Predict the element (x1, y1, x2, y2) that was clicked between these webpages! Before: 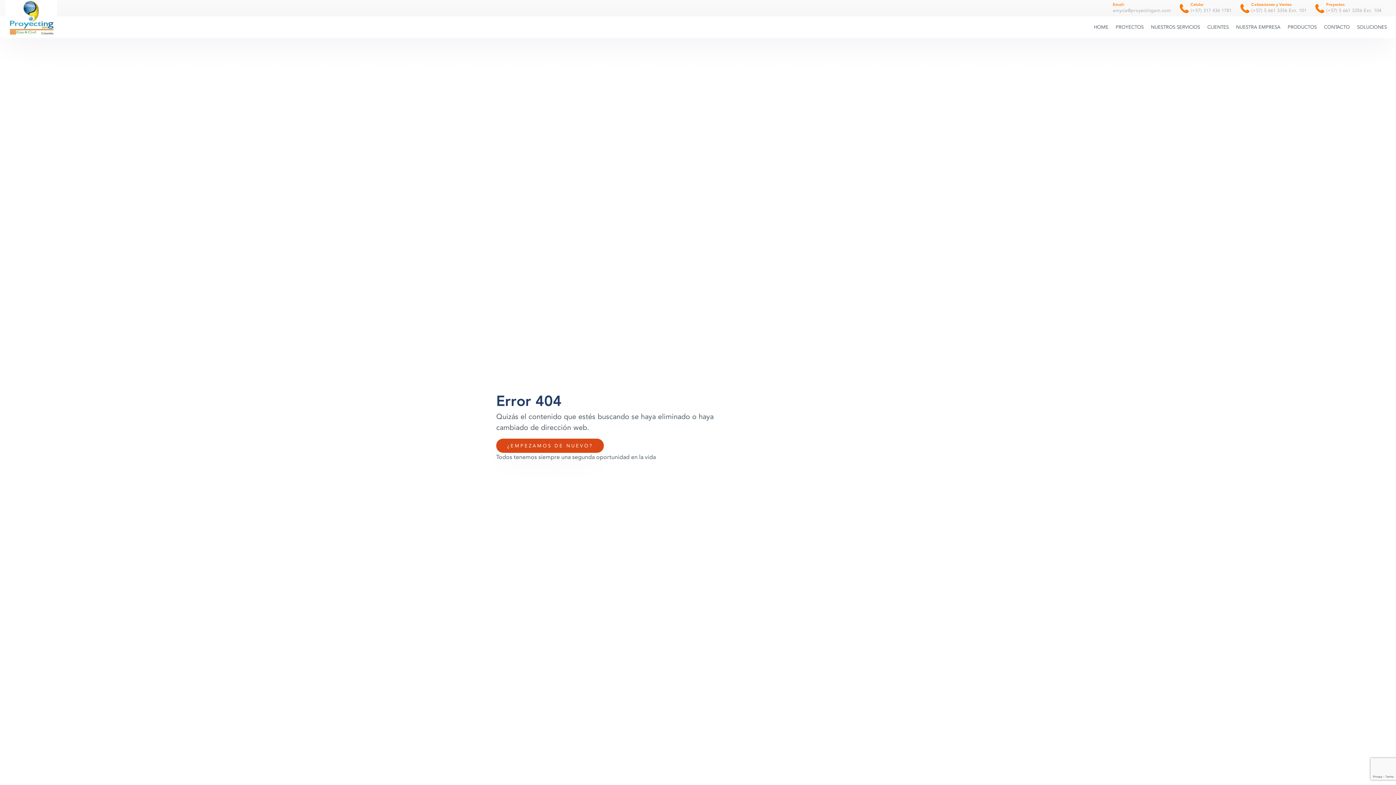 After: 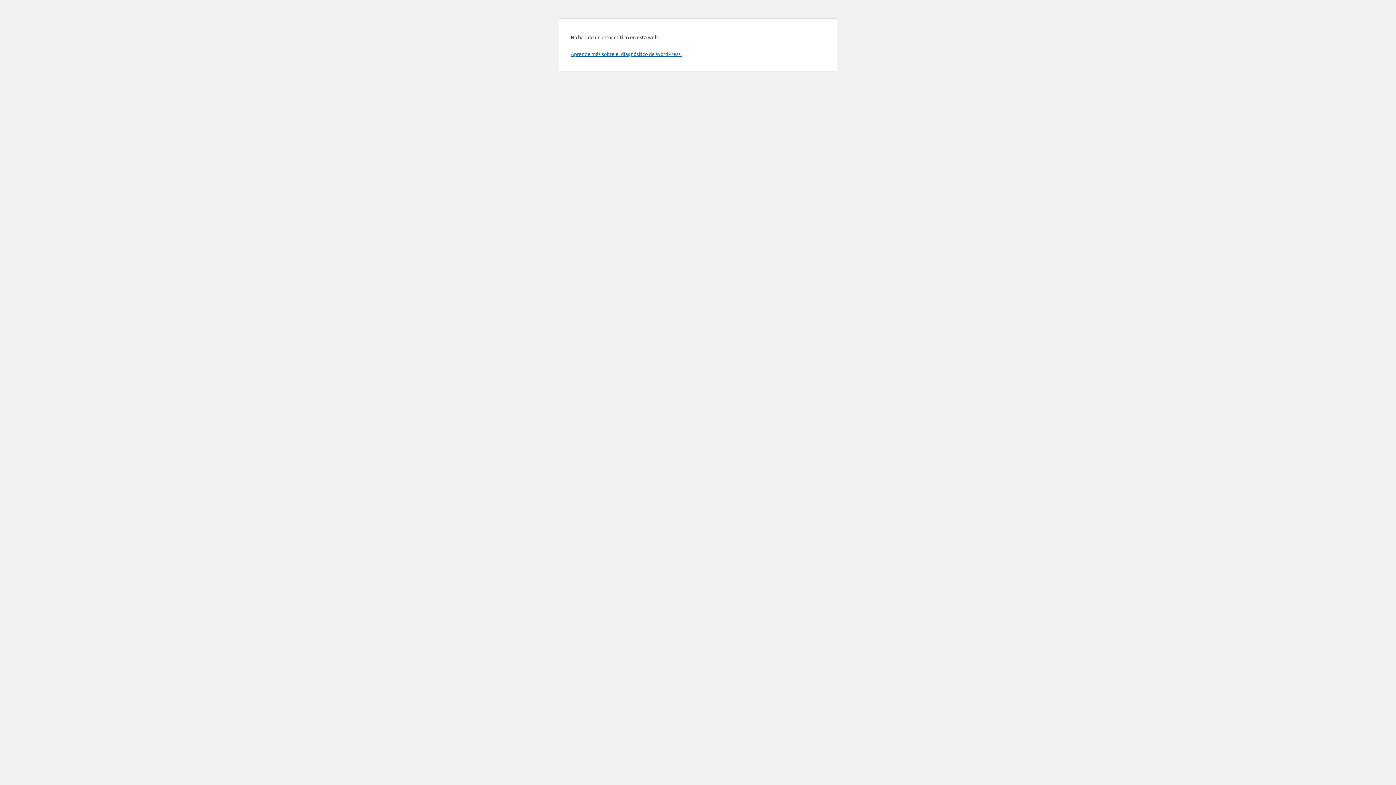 Action: label: HOME bbox: (1092, 16, 1110, 37)